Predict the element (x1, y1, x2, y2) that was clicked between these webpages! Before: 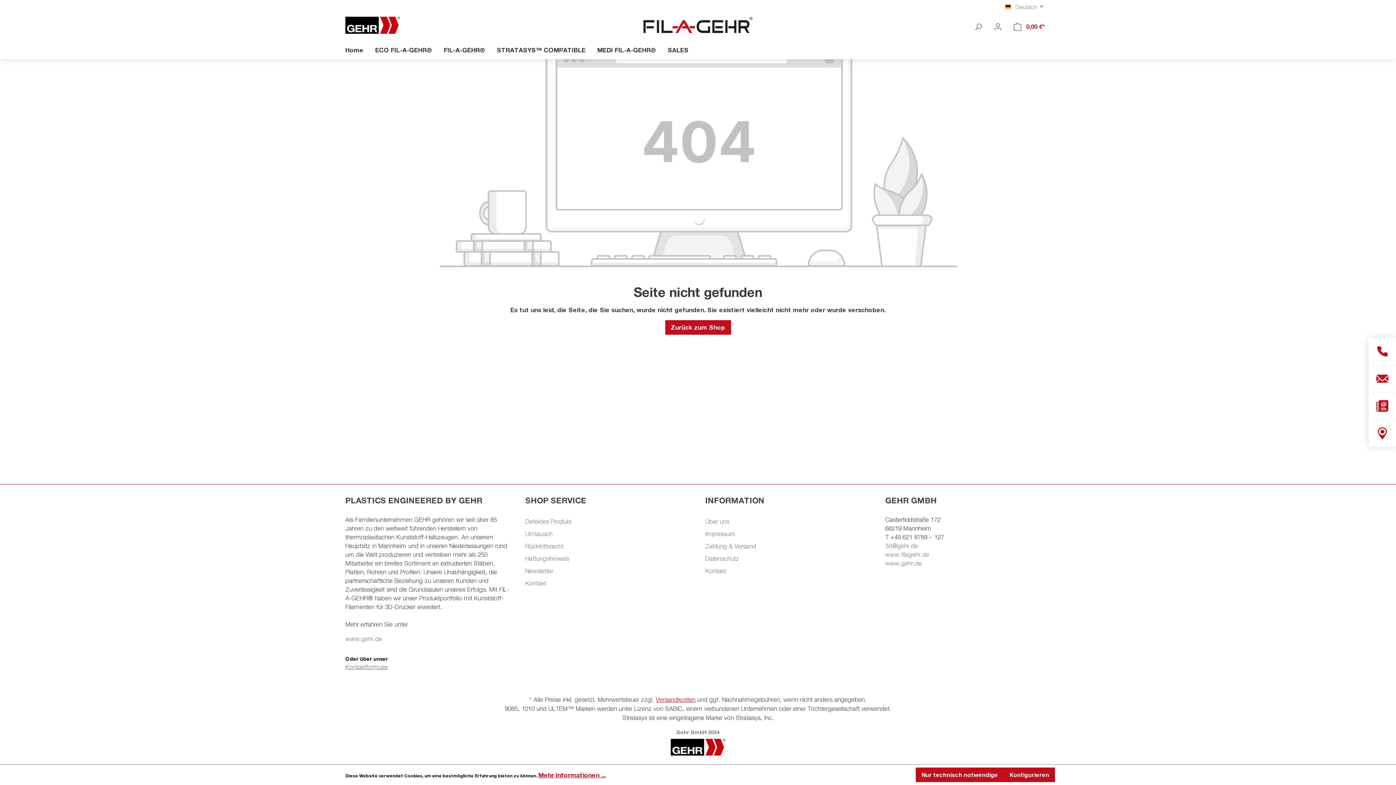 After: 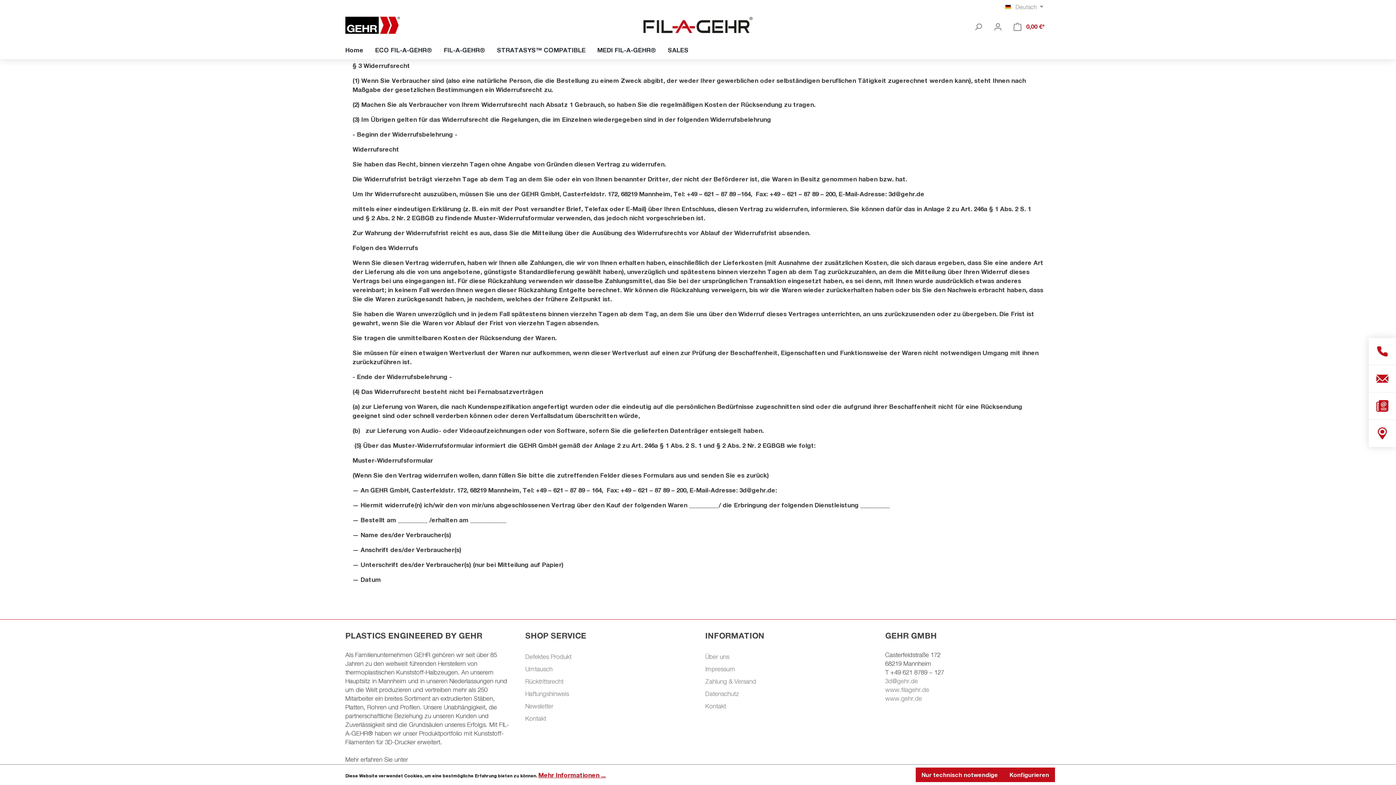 Action: label: Rücktrittsrecht bbox: (525, 540, 685, 552)